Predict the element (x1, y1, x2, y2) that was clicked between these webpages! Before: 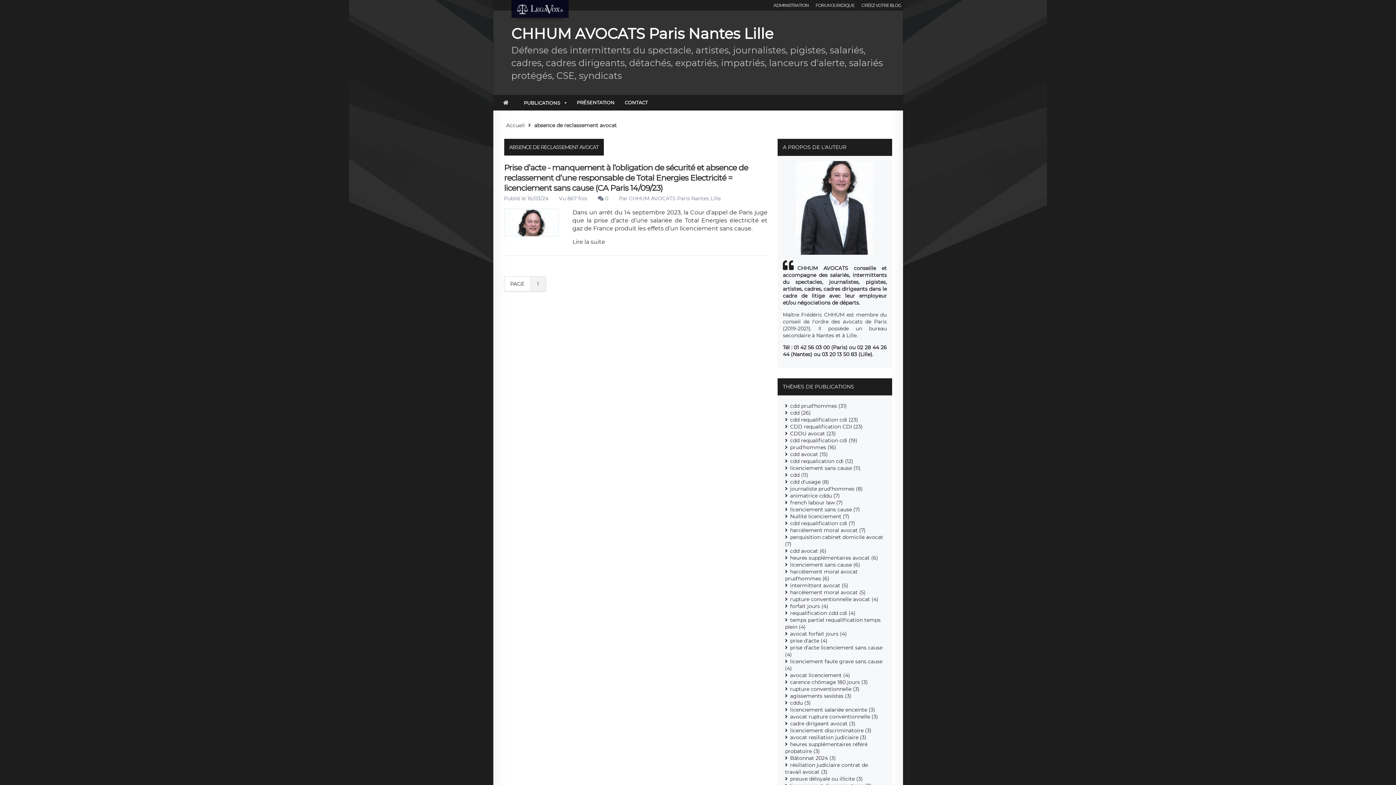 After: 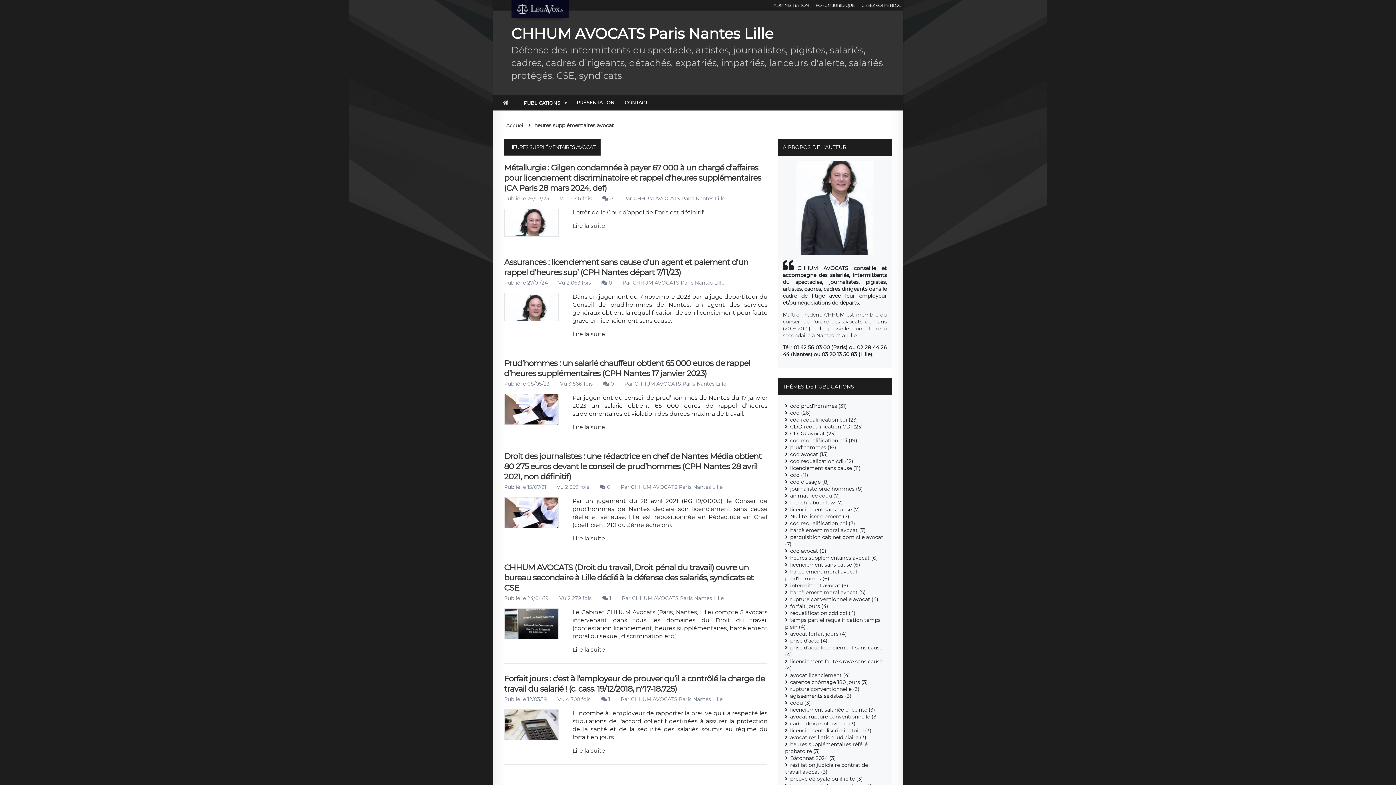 Action: bbox: (790, 554, 878, 561) label: heures supplémentaires avocat (6)